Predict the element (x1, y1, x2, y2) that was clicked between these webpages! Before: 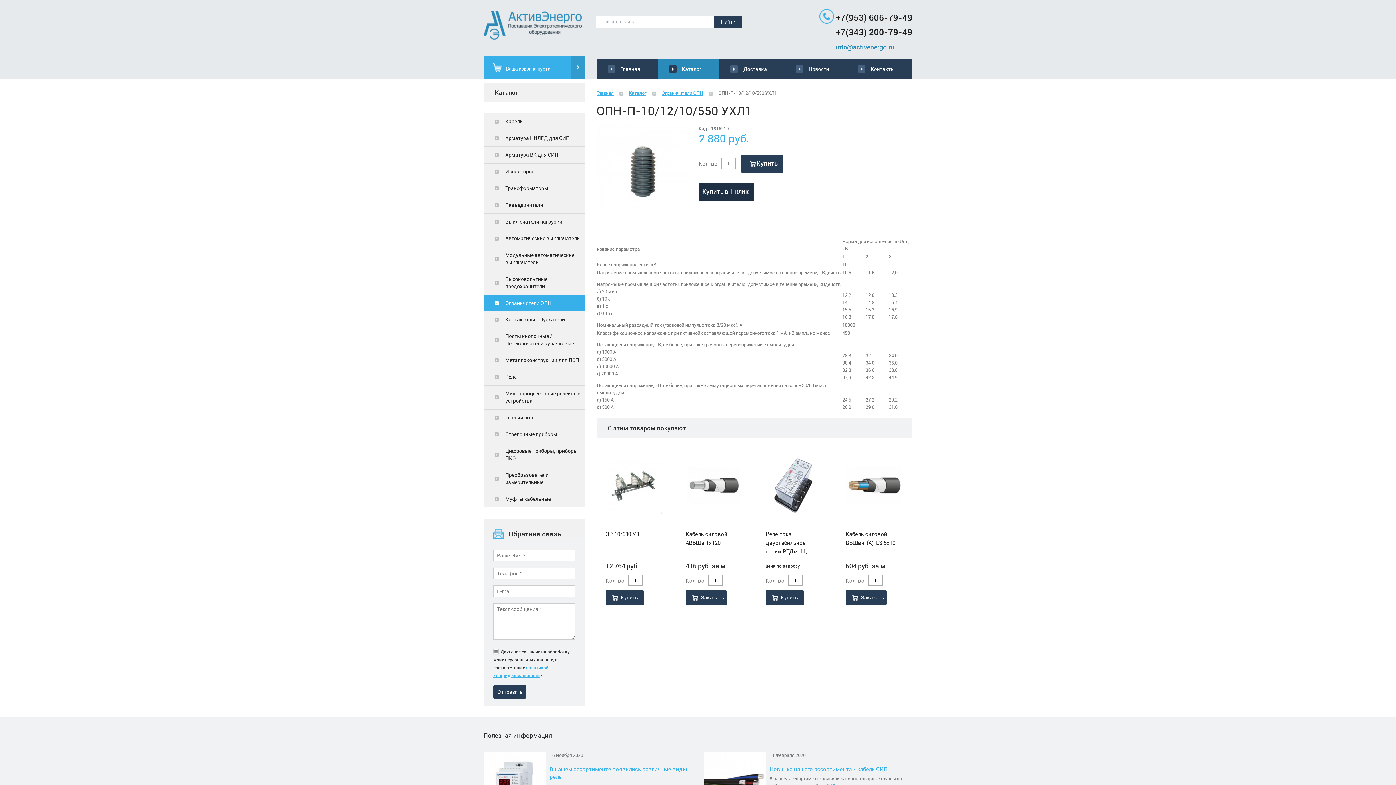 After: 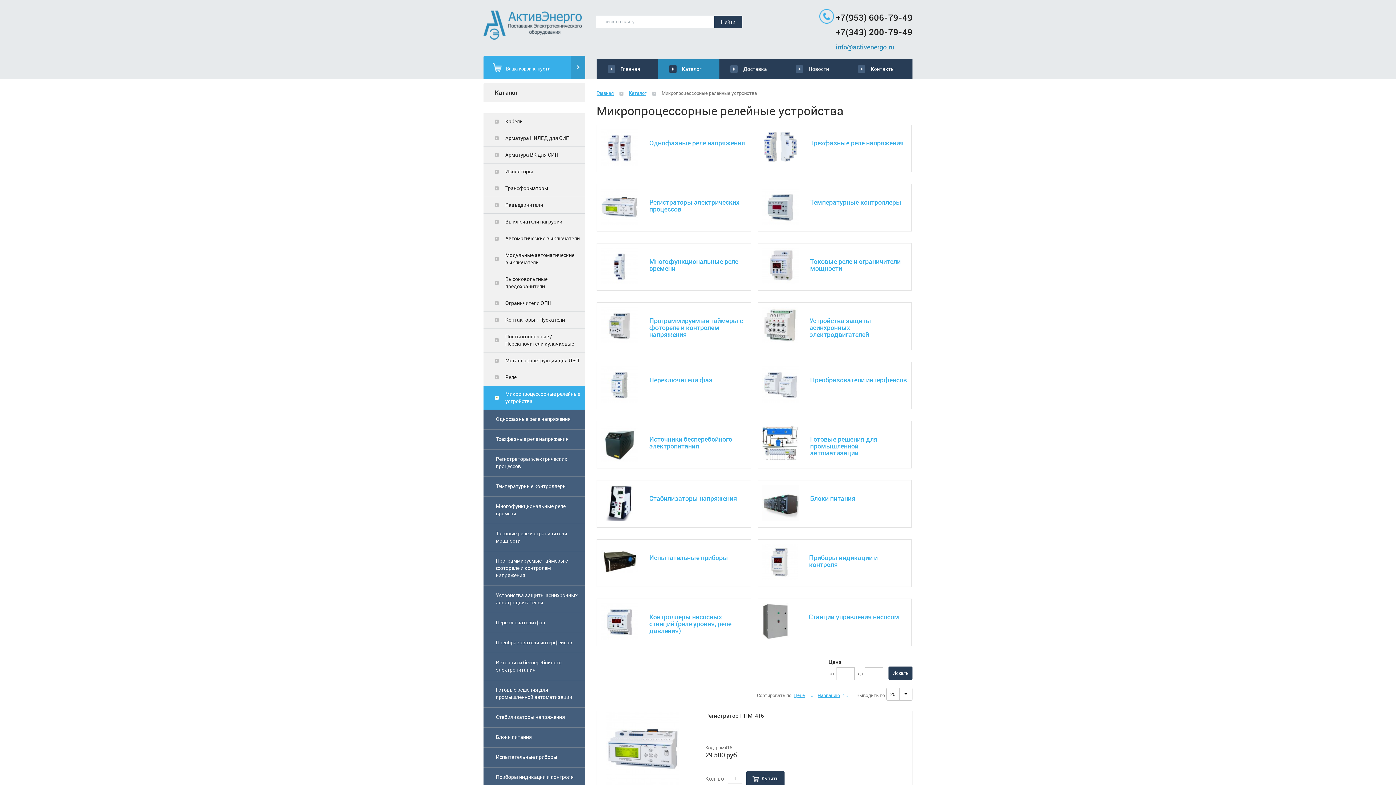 Action: label: Микропроцессорные релейные устройства bbox: (483, 385, 585, 409)